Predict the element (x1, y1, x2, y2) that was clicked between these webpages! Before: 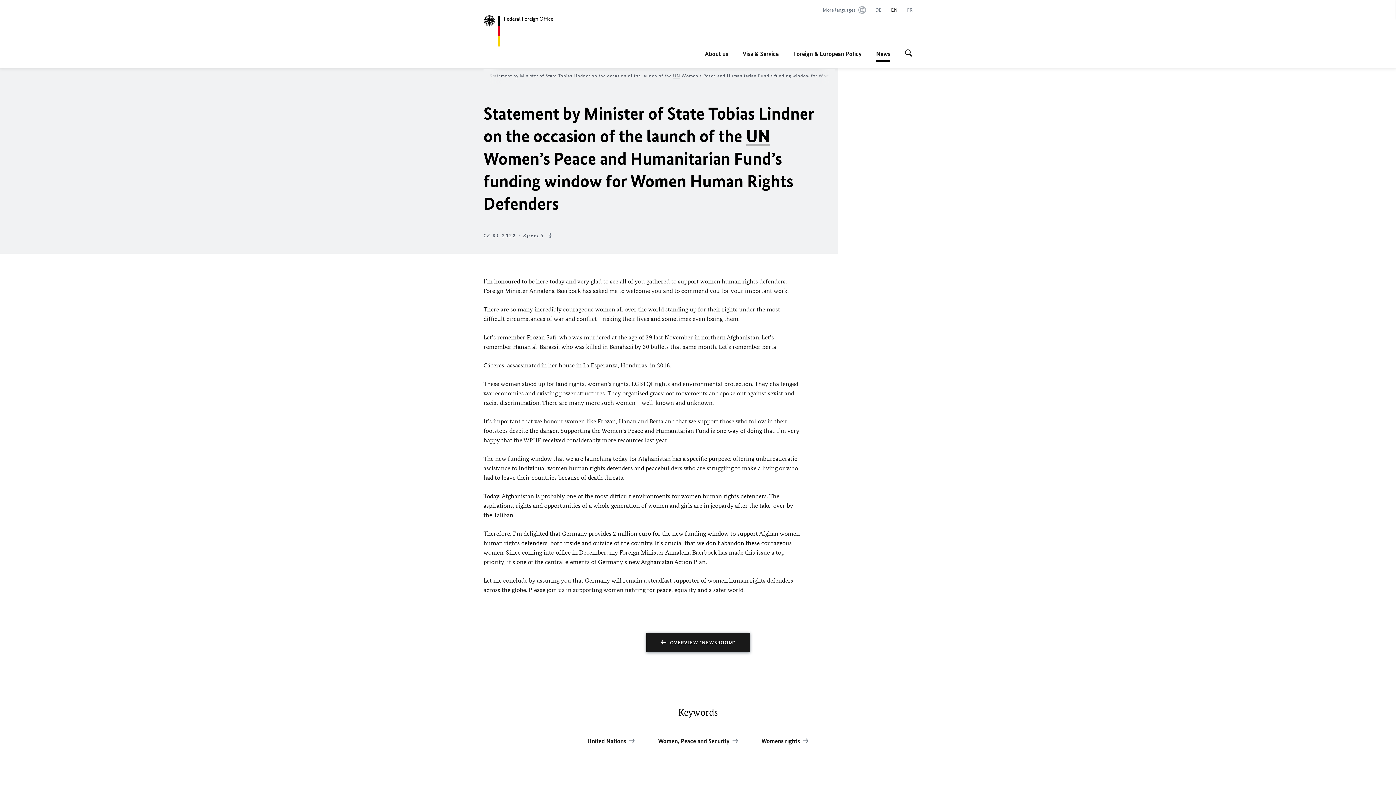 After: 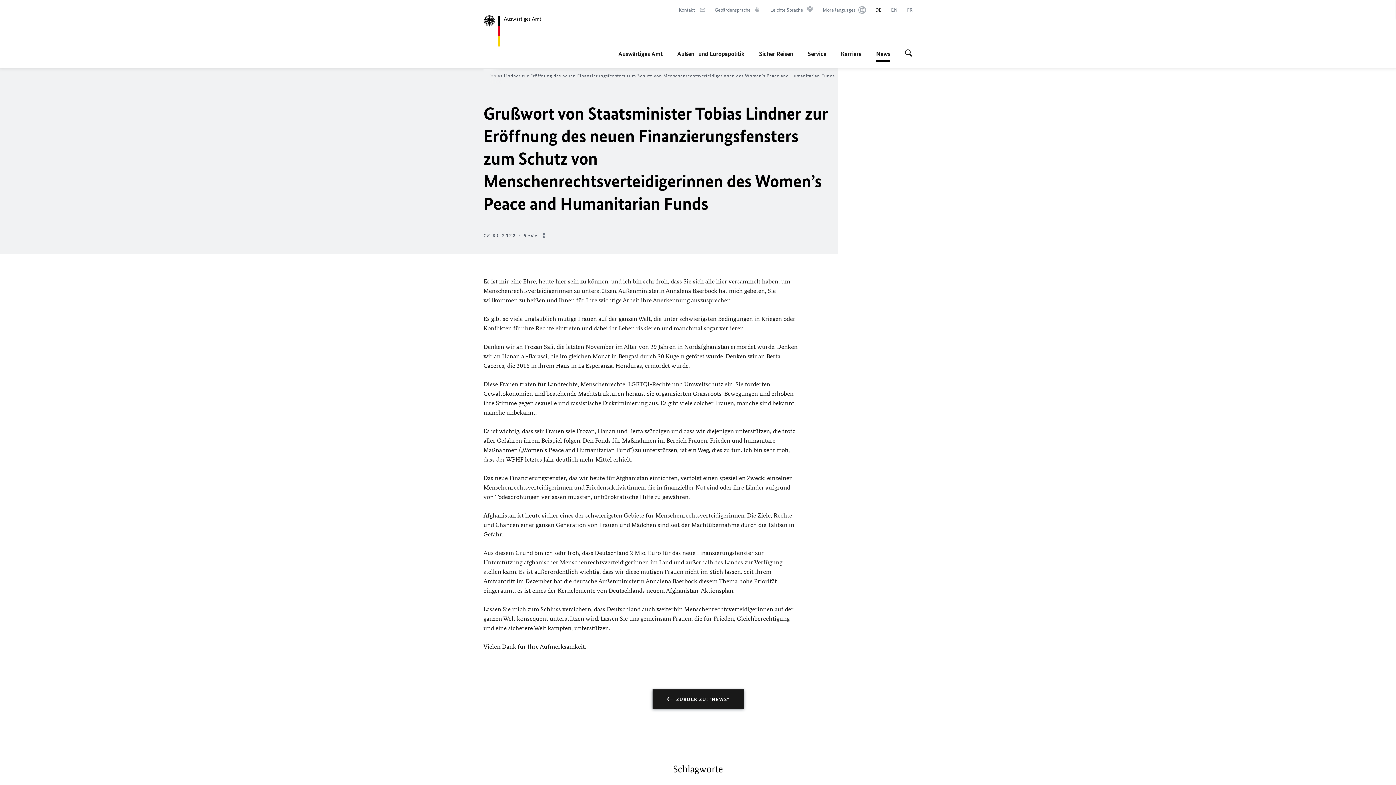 Action: label: Deutsch bbox: (875, 6, 881, 13)